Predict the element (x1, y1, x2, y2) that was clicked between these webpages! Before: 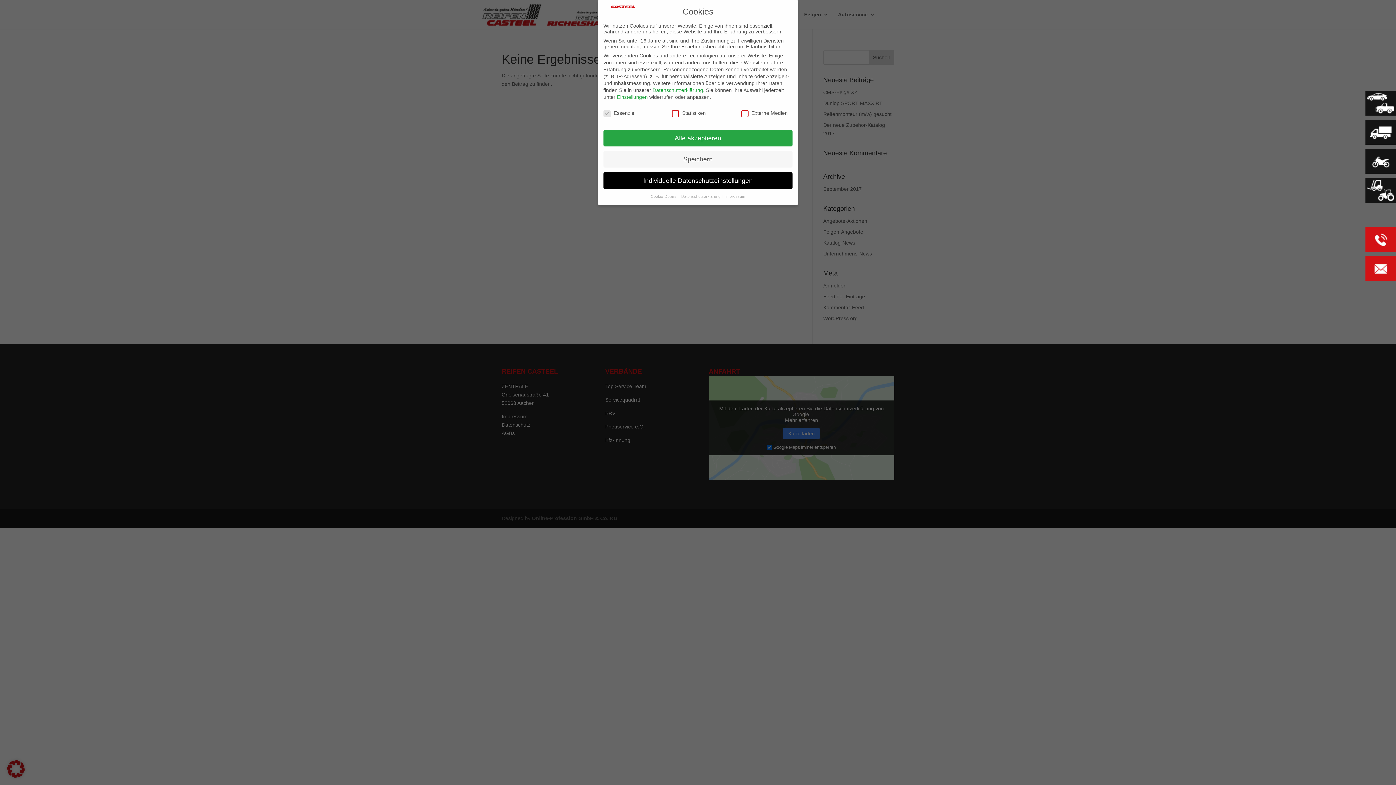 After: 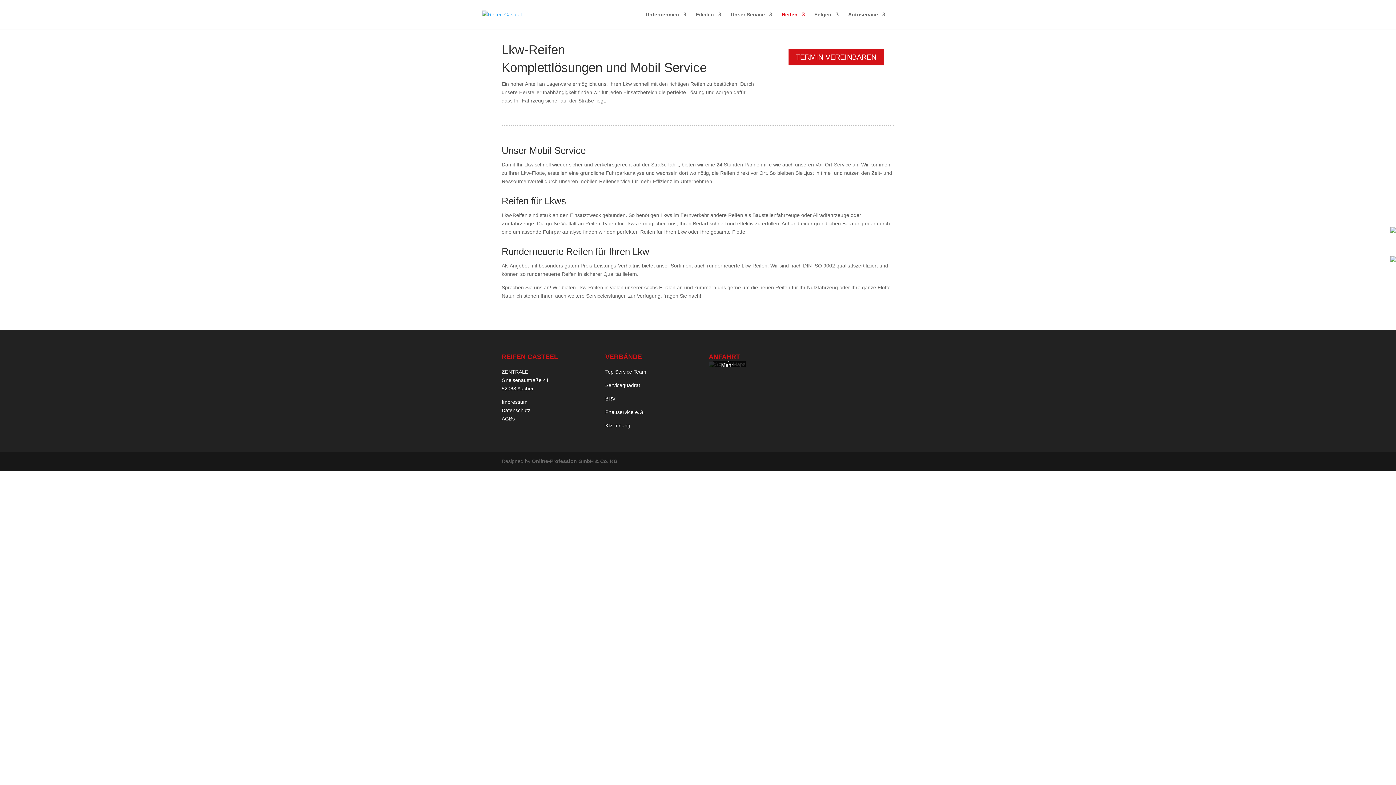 Action: bbox: (1365, 120, 1396, 144)